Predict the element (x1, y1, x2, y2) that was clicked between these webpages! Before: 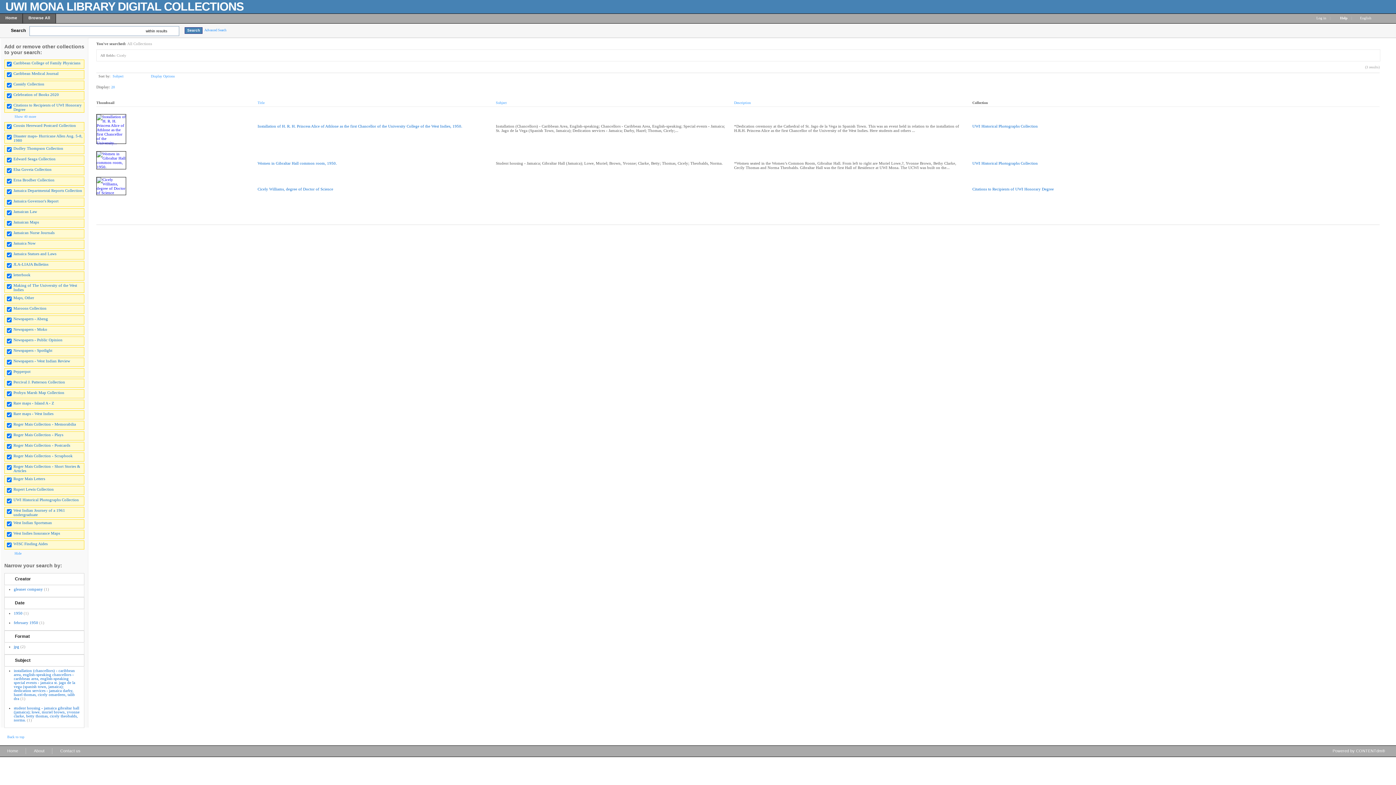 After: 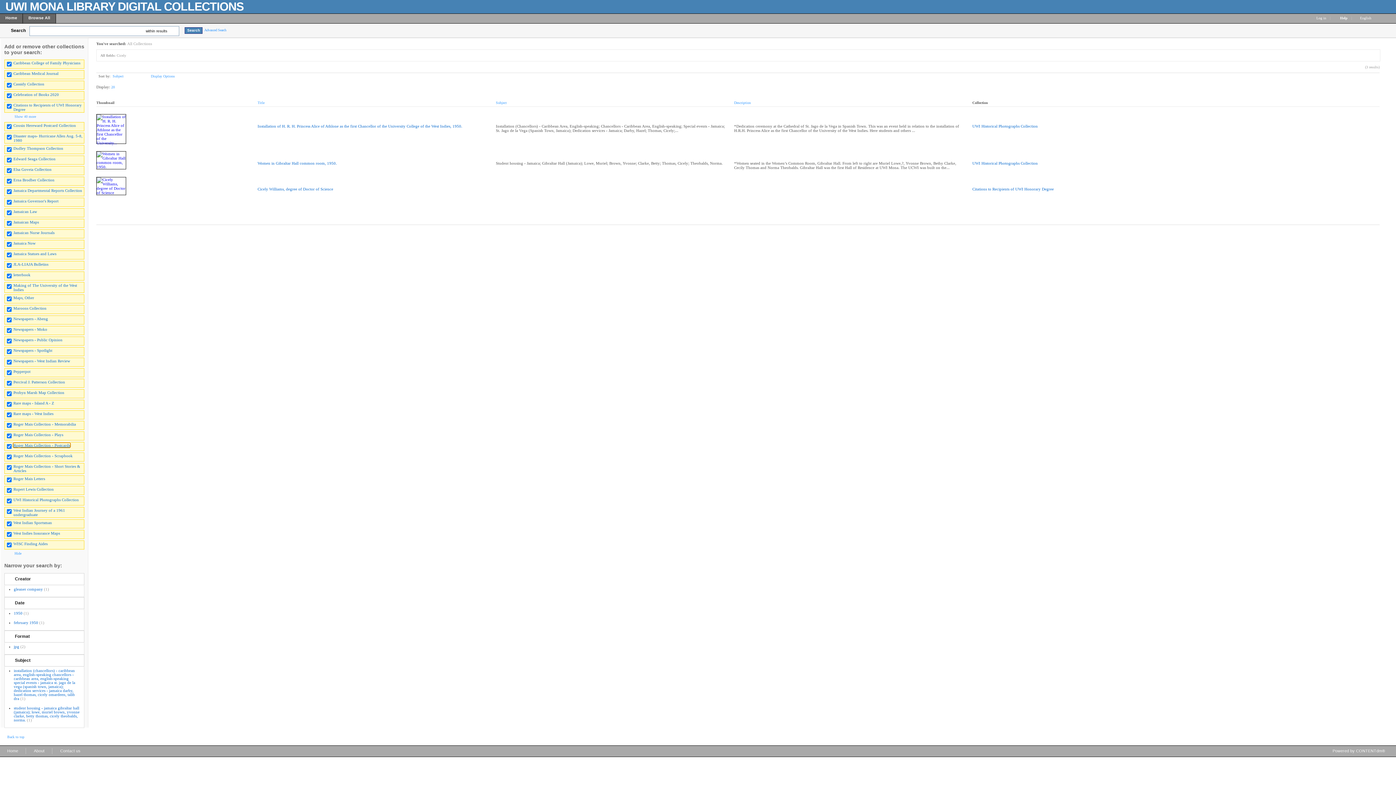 Action: bbox: (13, 443, 70, 447) label: Roger Mais Collection - Postcards